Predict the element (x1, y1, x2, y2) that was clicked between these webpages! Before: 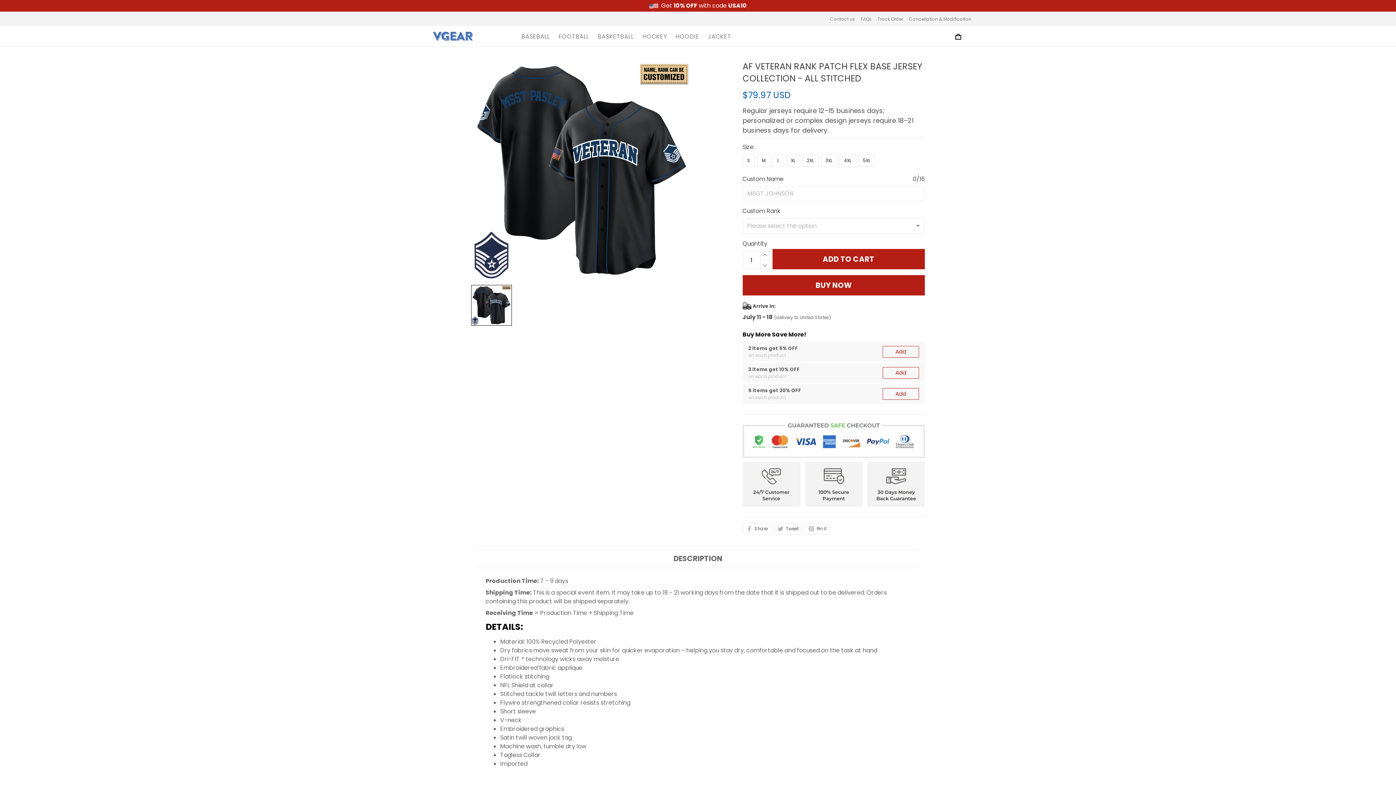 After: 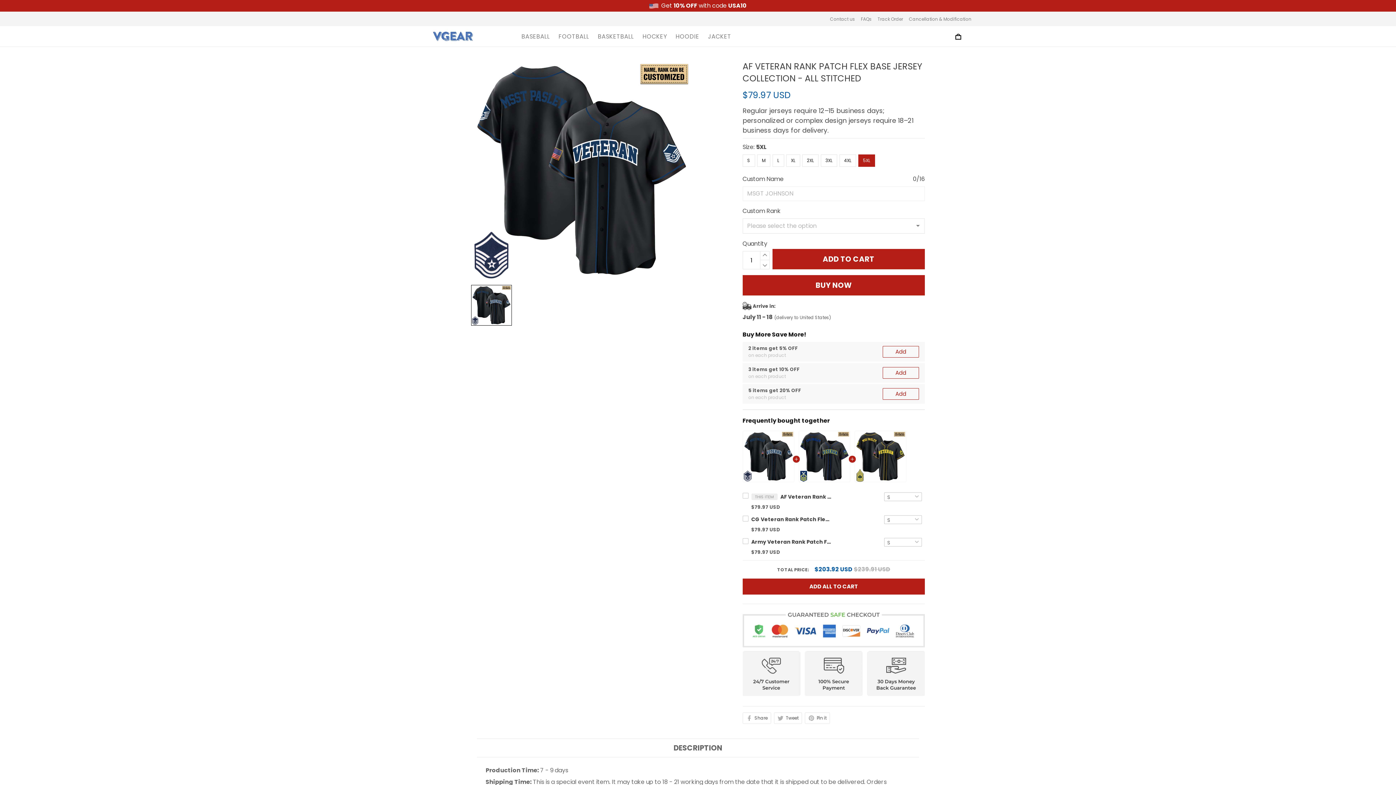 Action: label: 5XL bbox: (858, 122, 875, 134)